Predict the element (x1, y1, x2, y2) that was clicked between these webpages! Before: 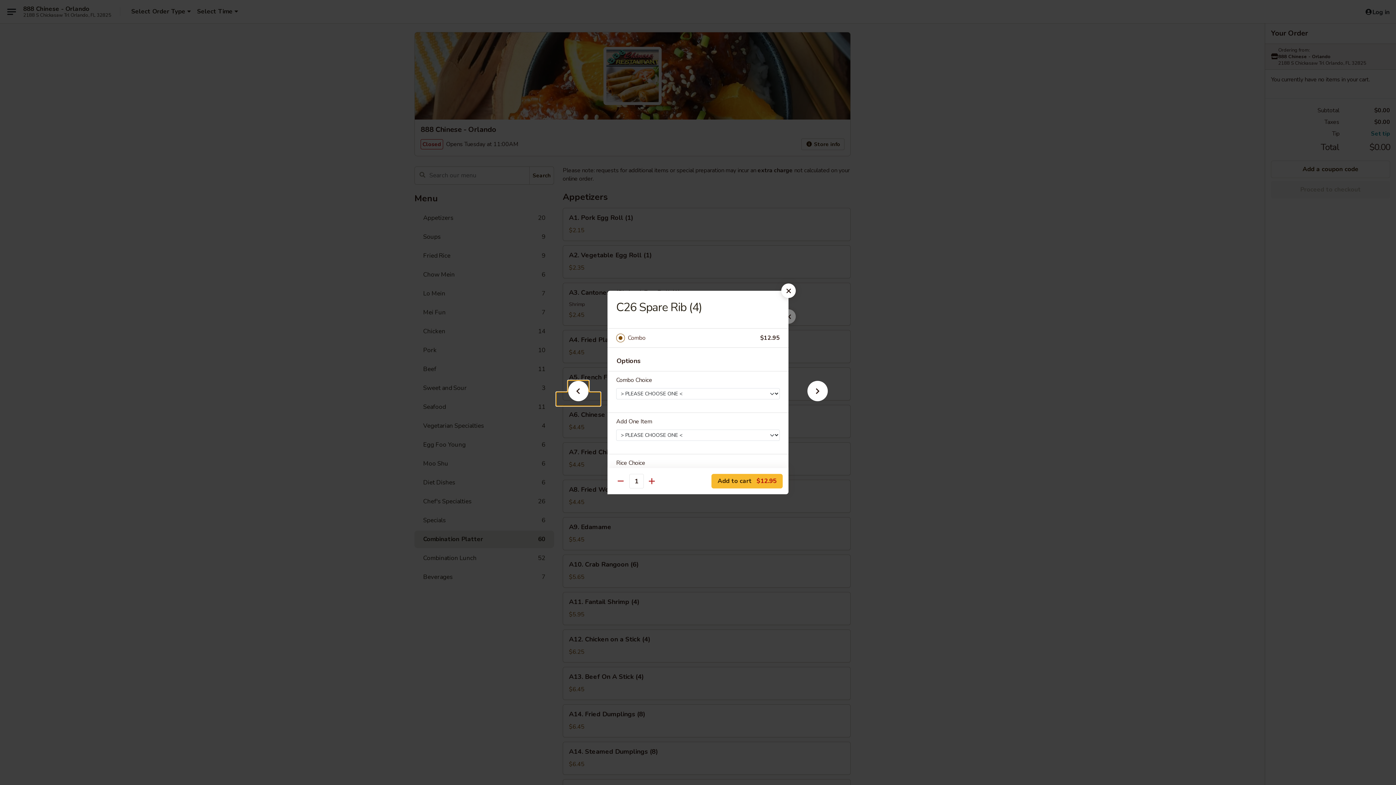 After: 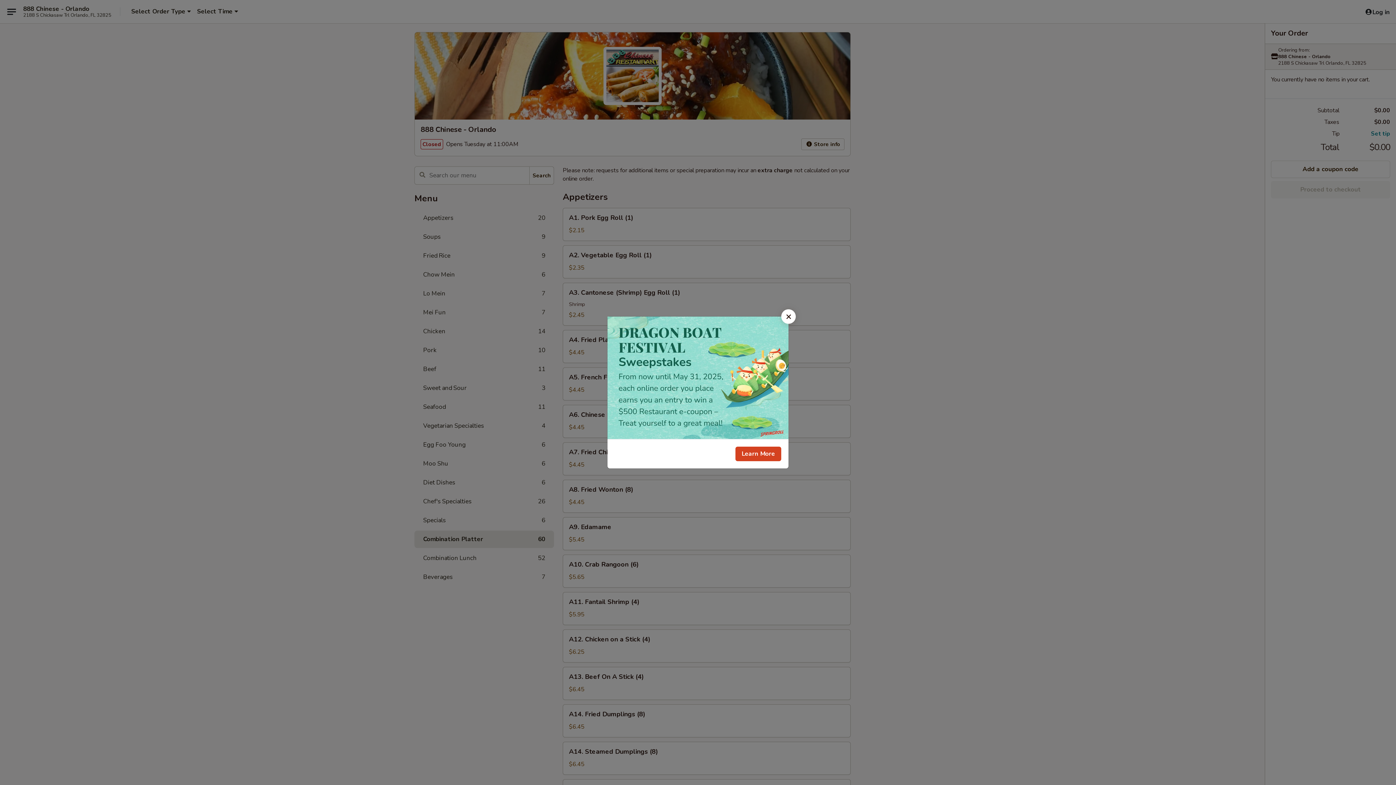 Action: bbox: (781, 283, 796, 298)